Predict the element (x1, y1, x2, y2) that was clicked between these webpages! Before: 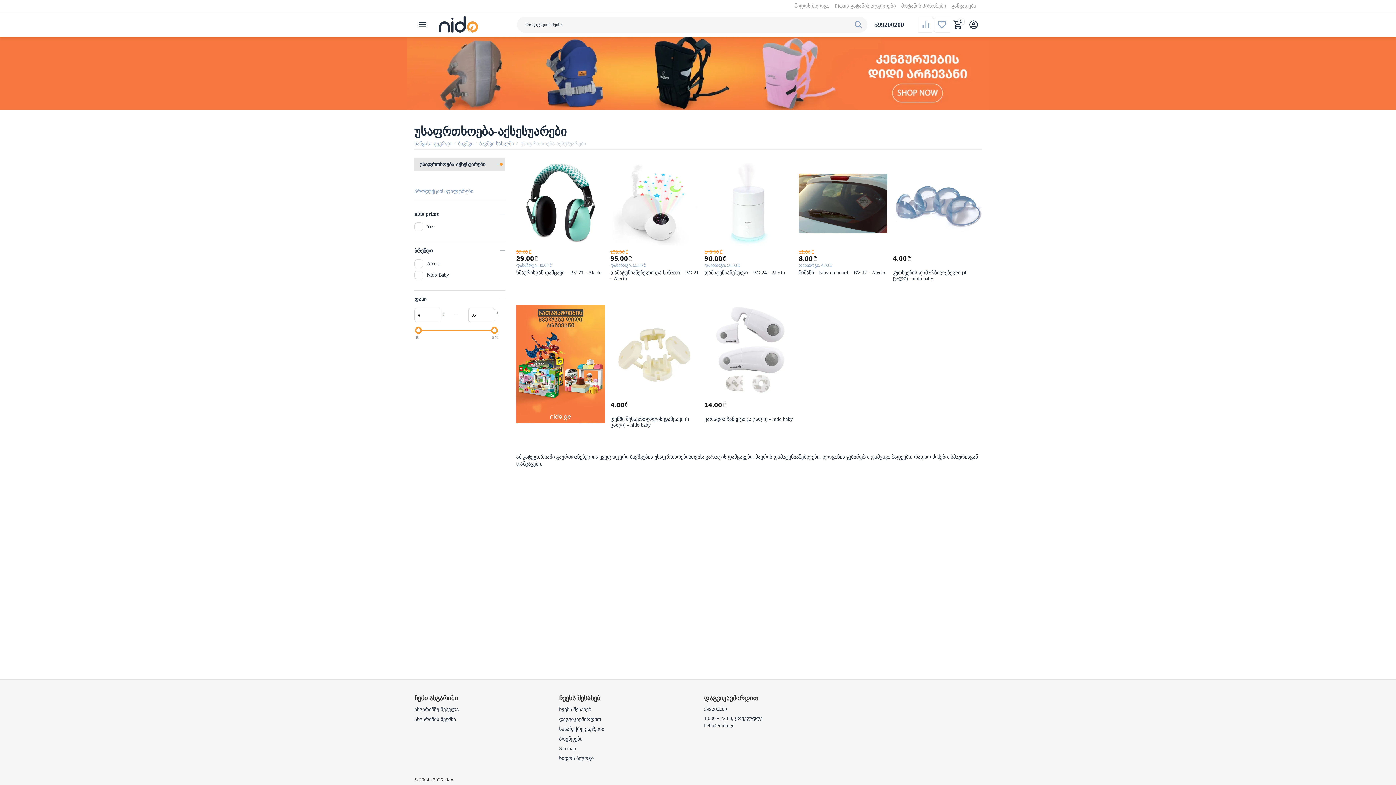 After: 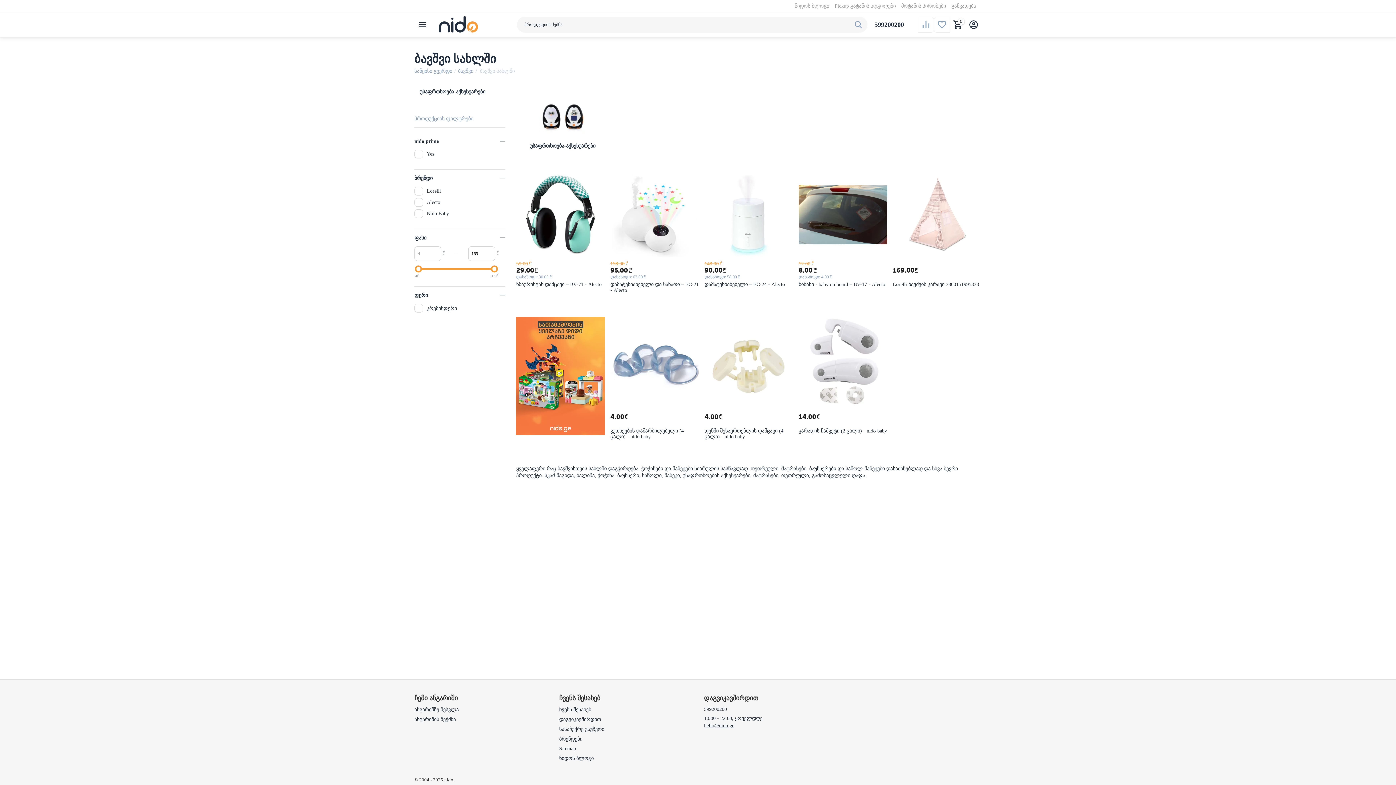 Action: label: ბავშვი სახლში bbox: (479, 138, 514, 149)